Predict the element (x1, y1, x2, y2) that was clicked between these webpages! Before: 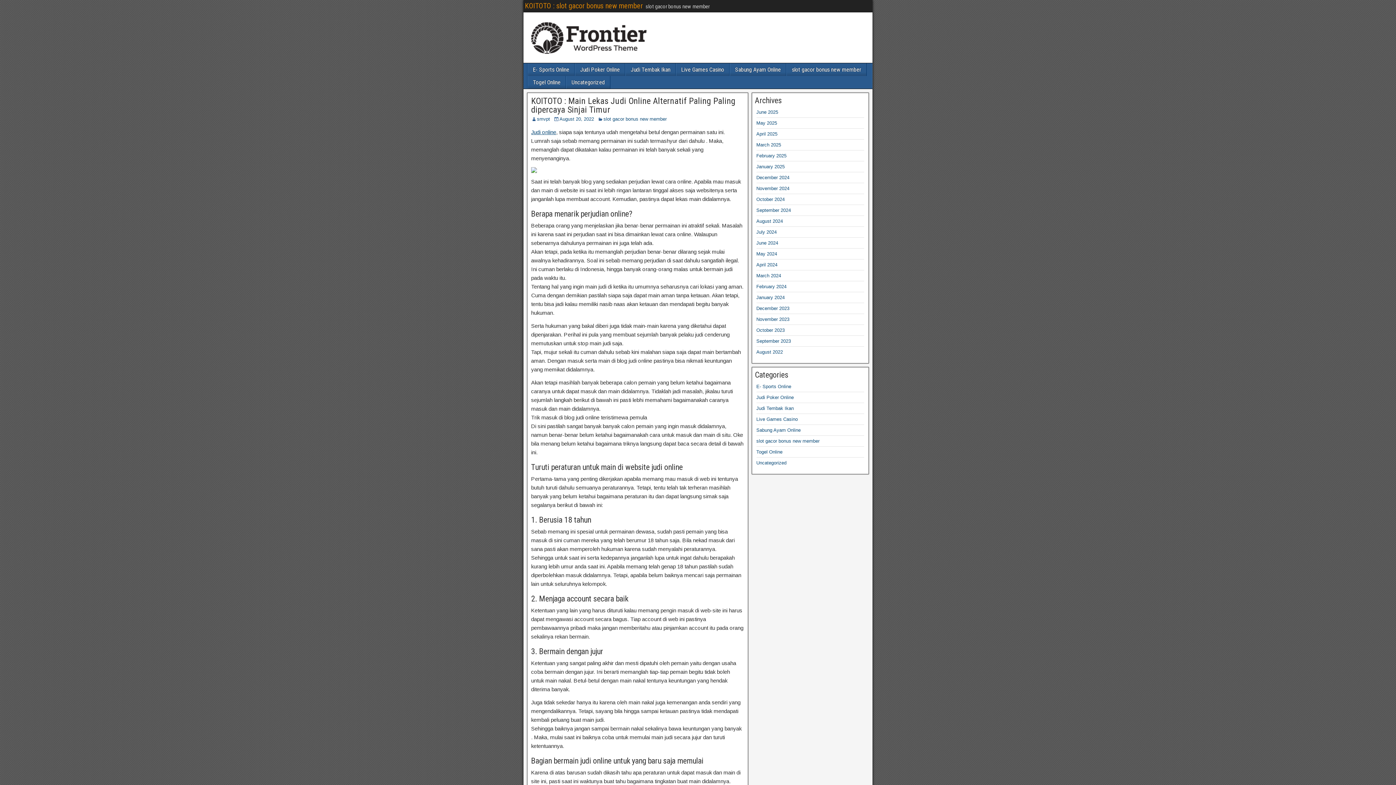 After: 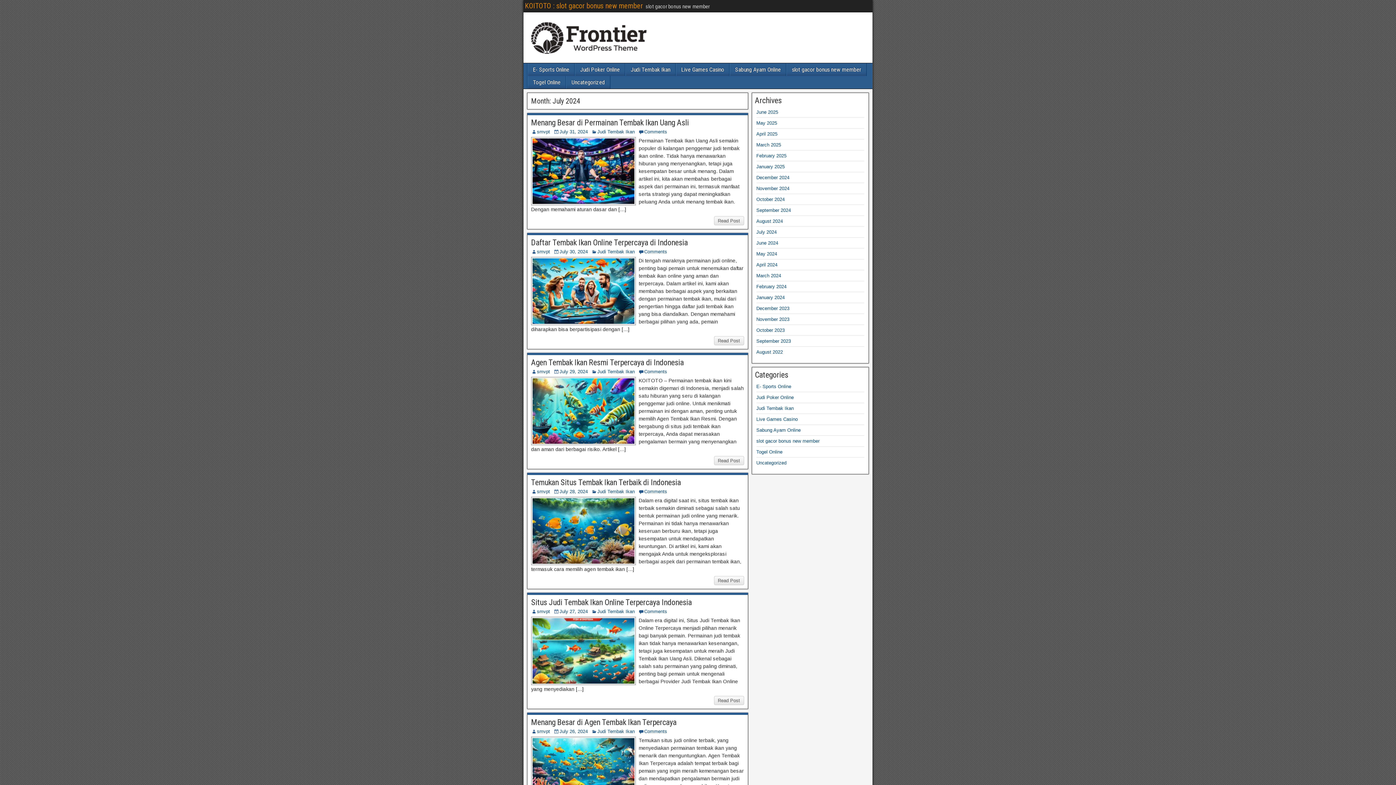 Action: bbox: (756, 229, 776, 234) label: July 2024